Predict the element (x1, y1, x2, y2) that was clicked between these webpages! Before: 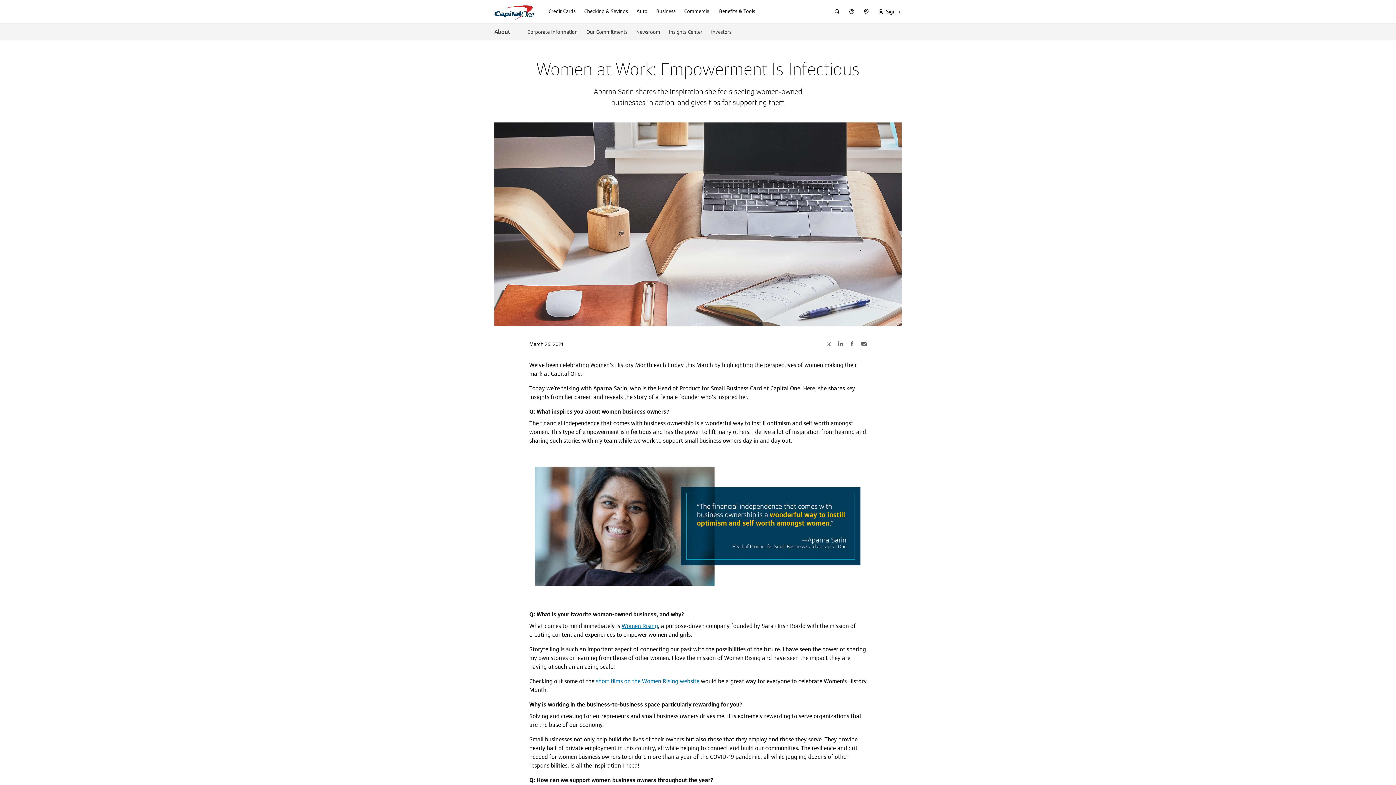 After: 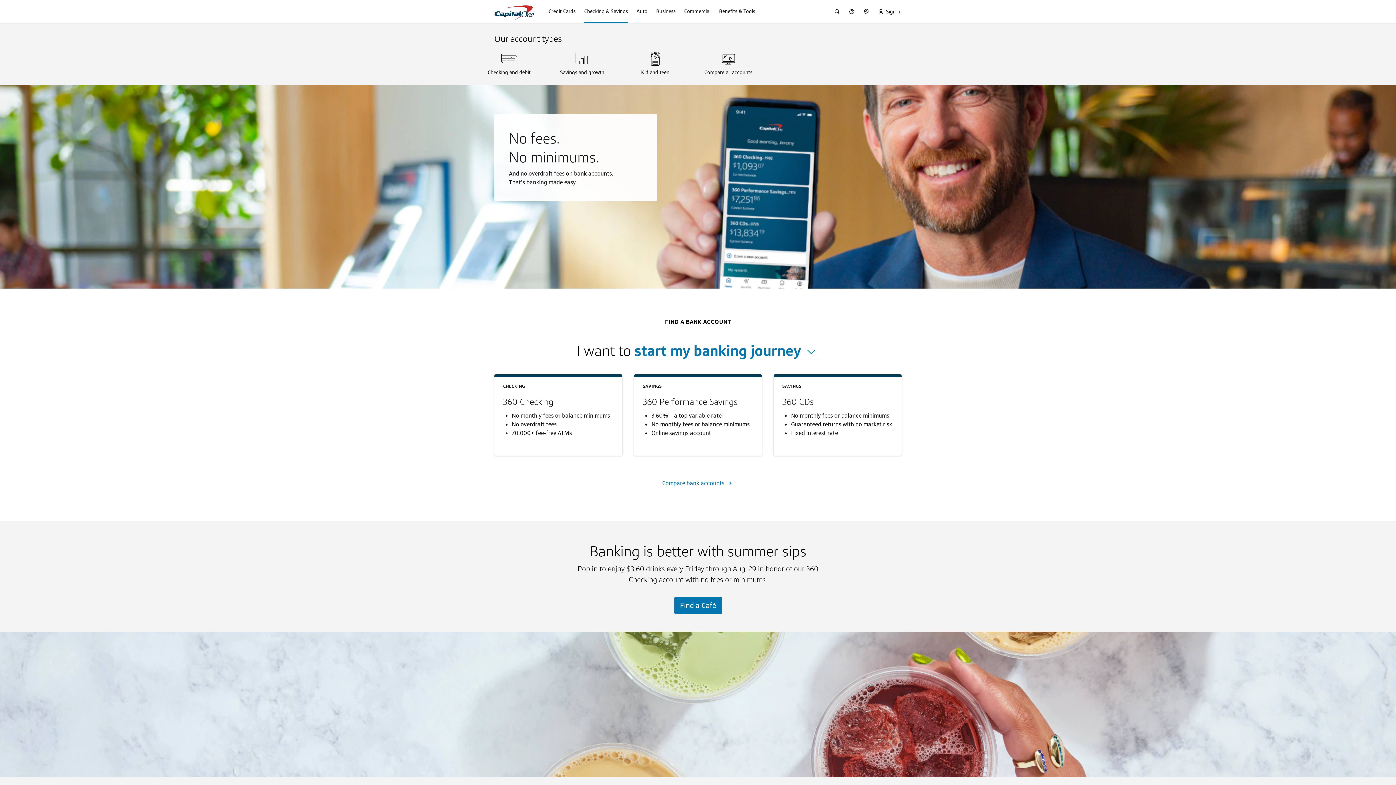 Action: label: Checking & Savings bbox: (584, 0, 628, 23)